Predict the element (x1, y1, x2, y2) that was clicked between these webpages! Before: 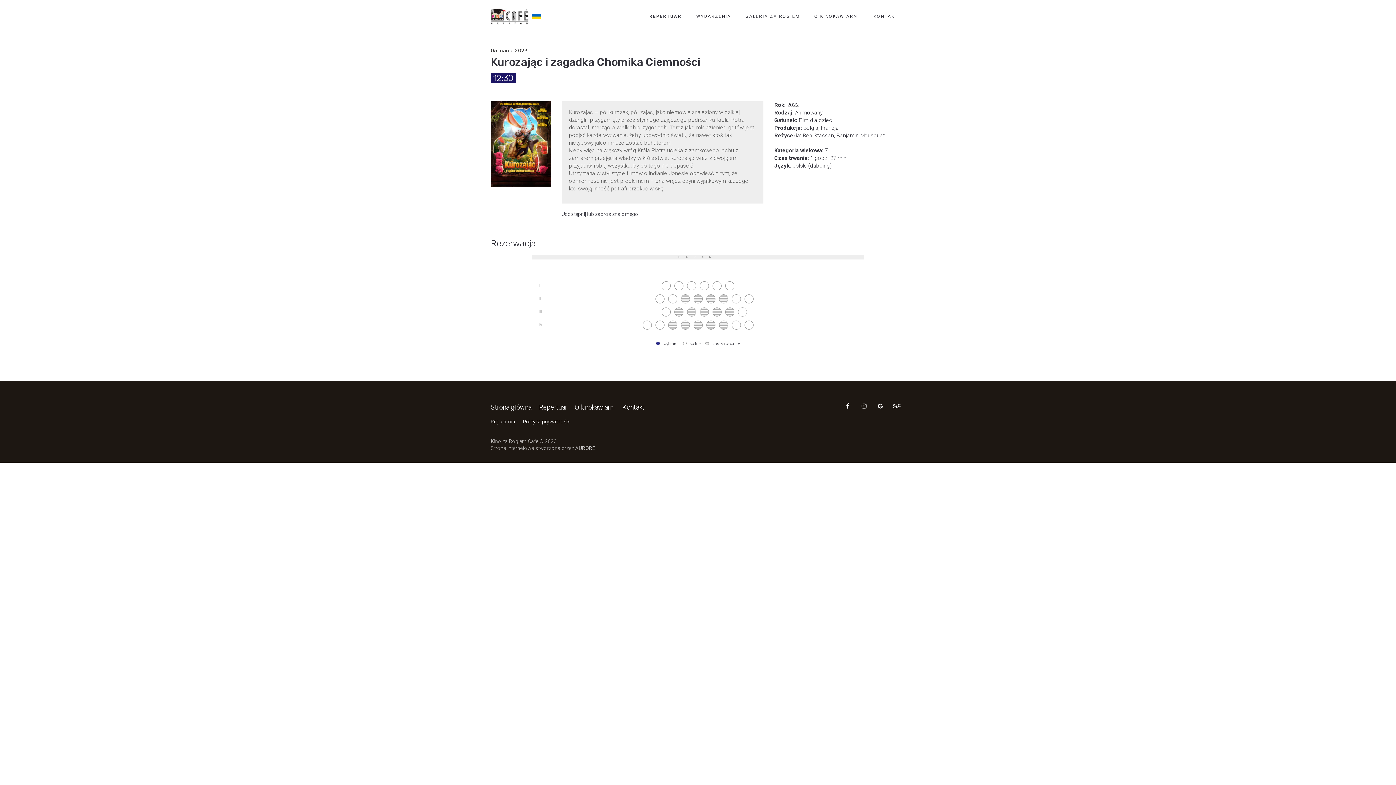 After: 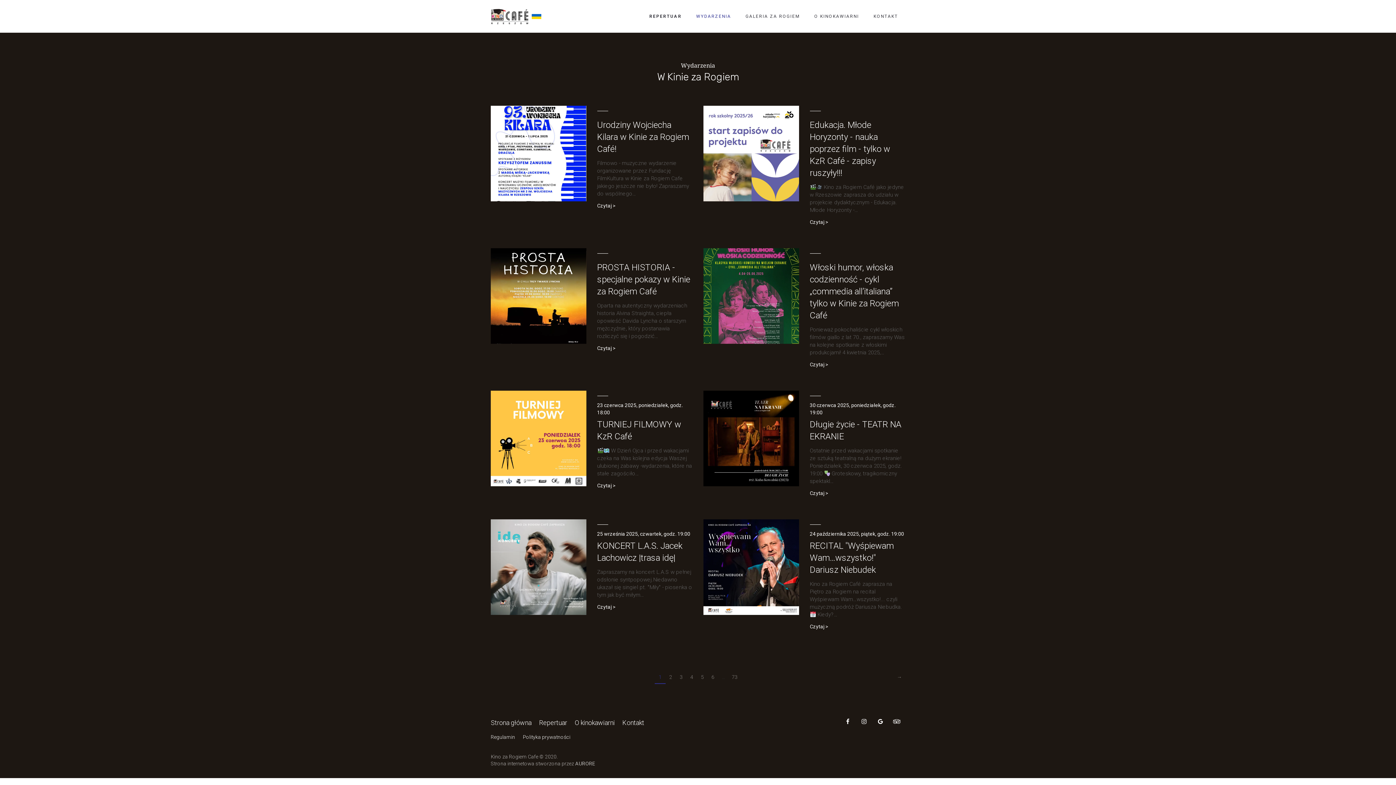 Action: label: WYDARZENIA bbox: (690, 10, 736, 21)